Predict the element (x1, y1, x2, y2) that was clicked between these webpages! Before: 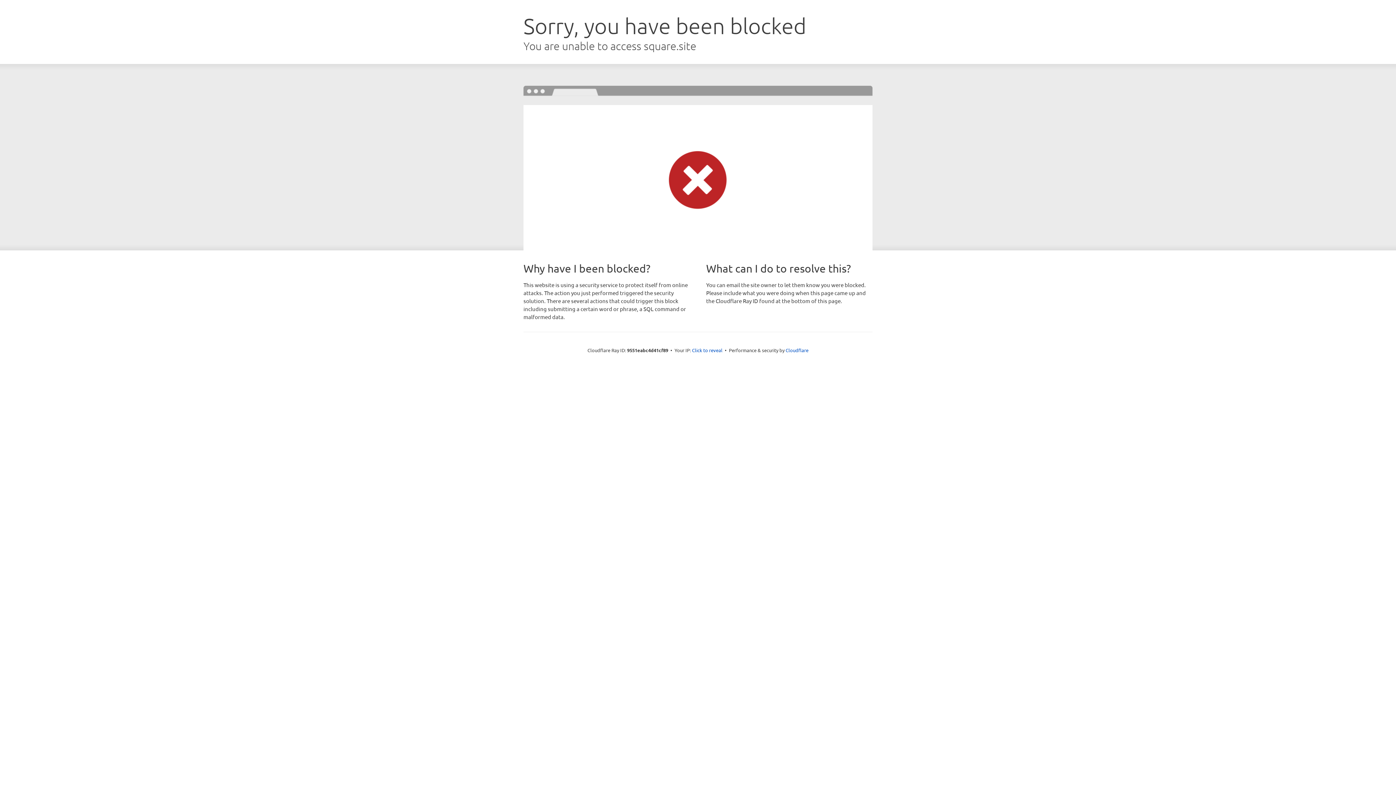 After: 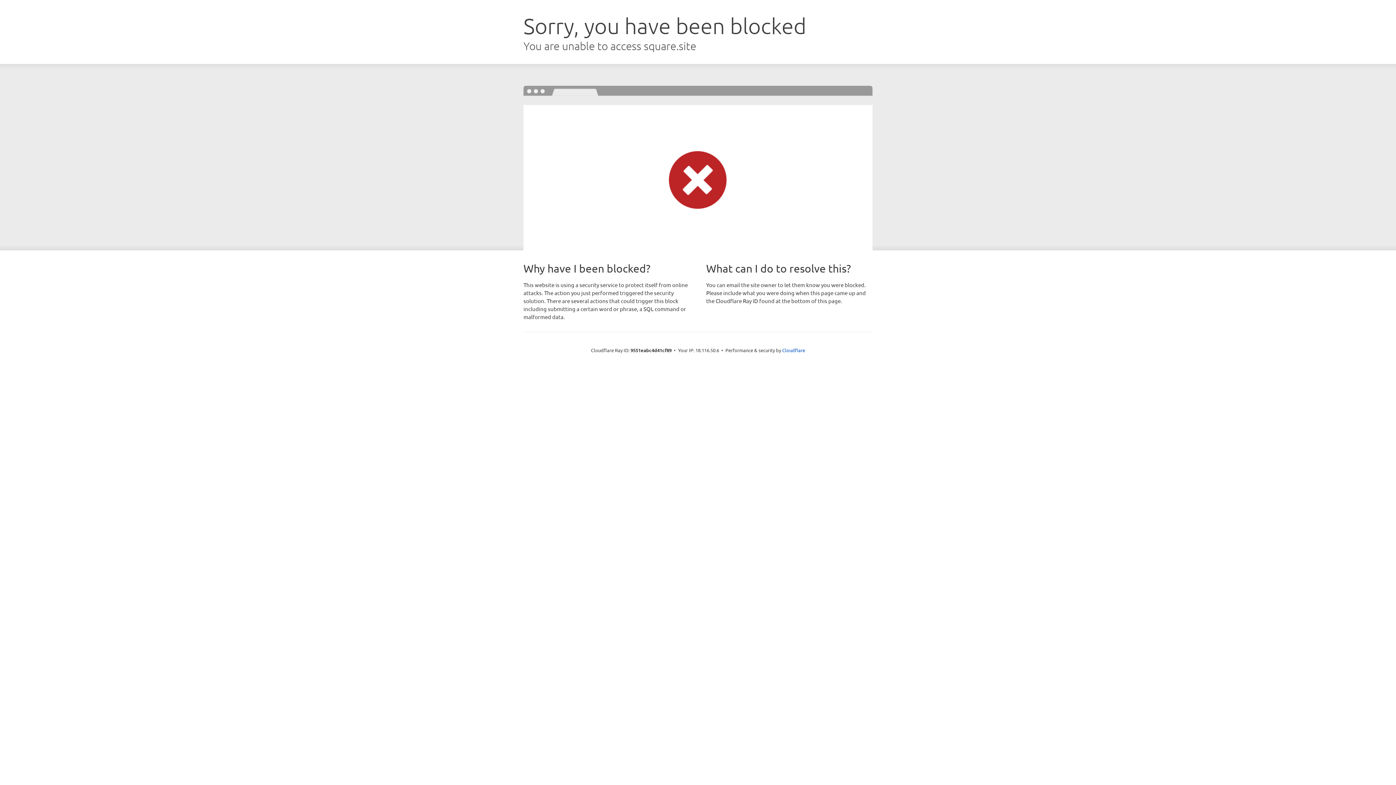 Action: label: Click to reveal bbox: (692, 346, 722, 353)